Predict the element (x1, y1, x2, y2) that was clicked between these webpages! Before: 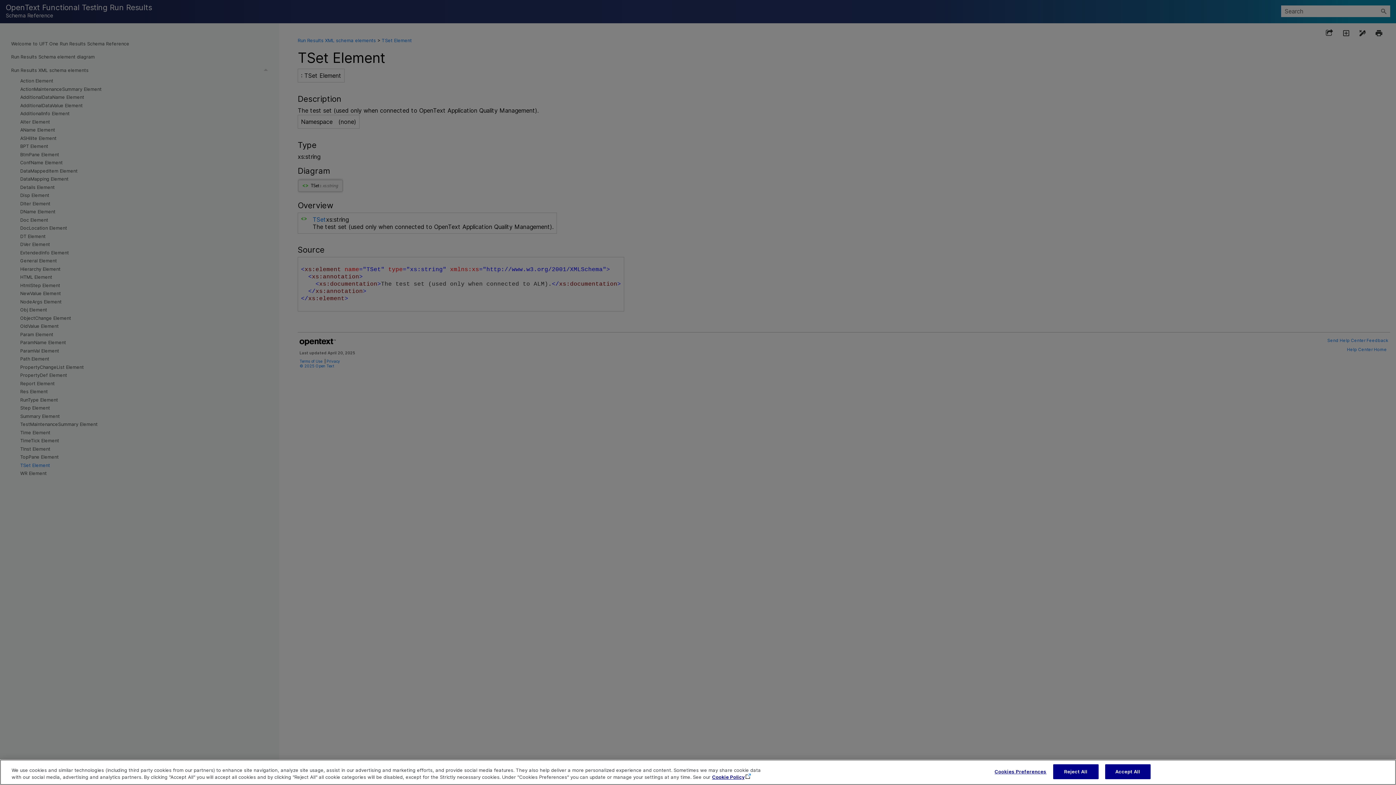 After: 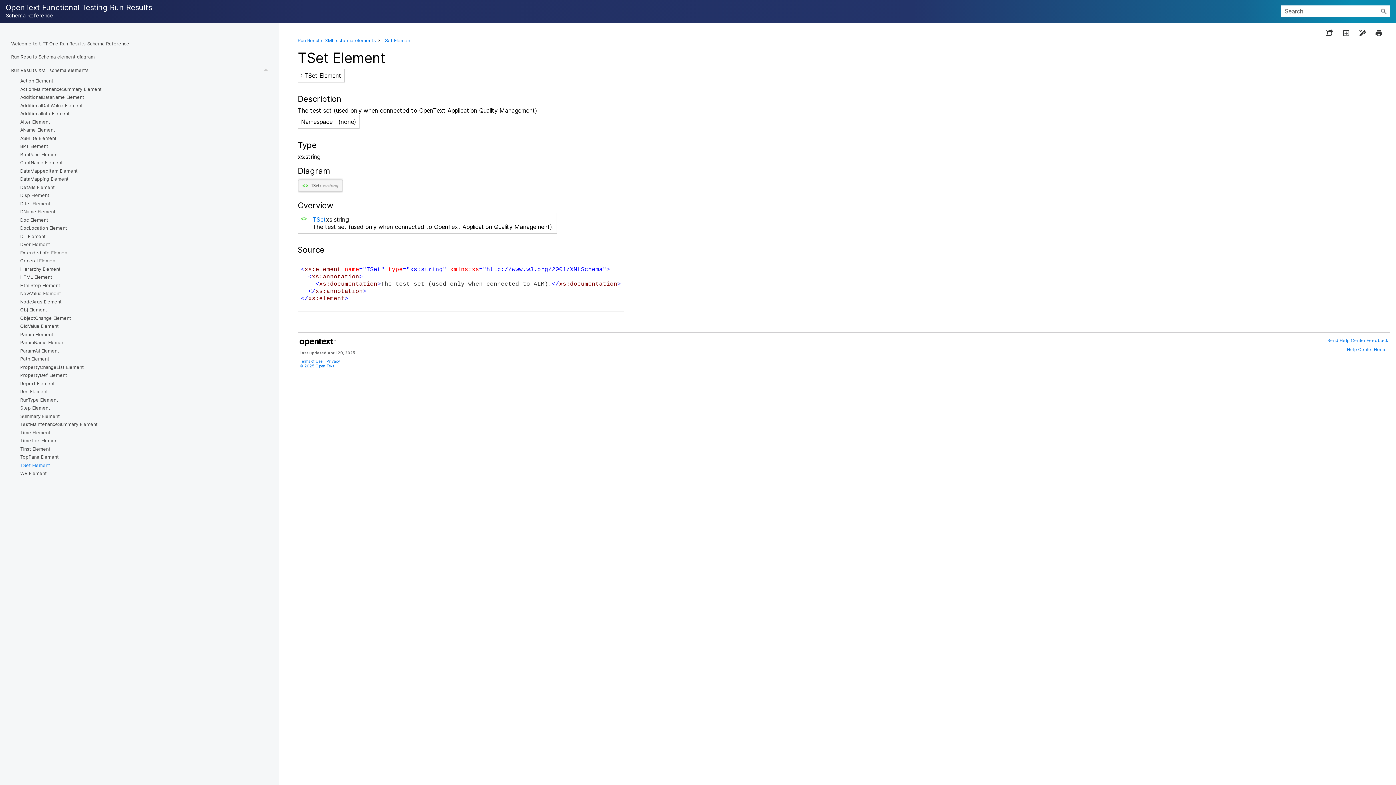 Action: bbox: (1105, 764, 1150, 779) label: Accept All